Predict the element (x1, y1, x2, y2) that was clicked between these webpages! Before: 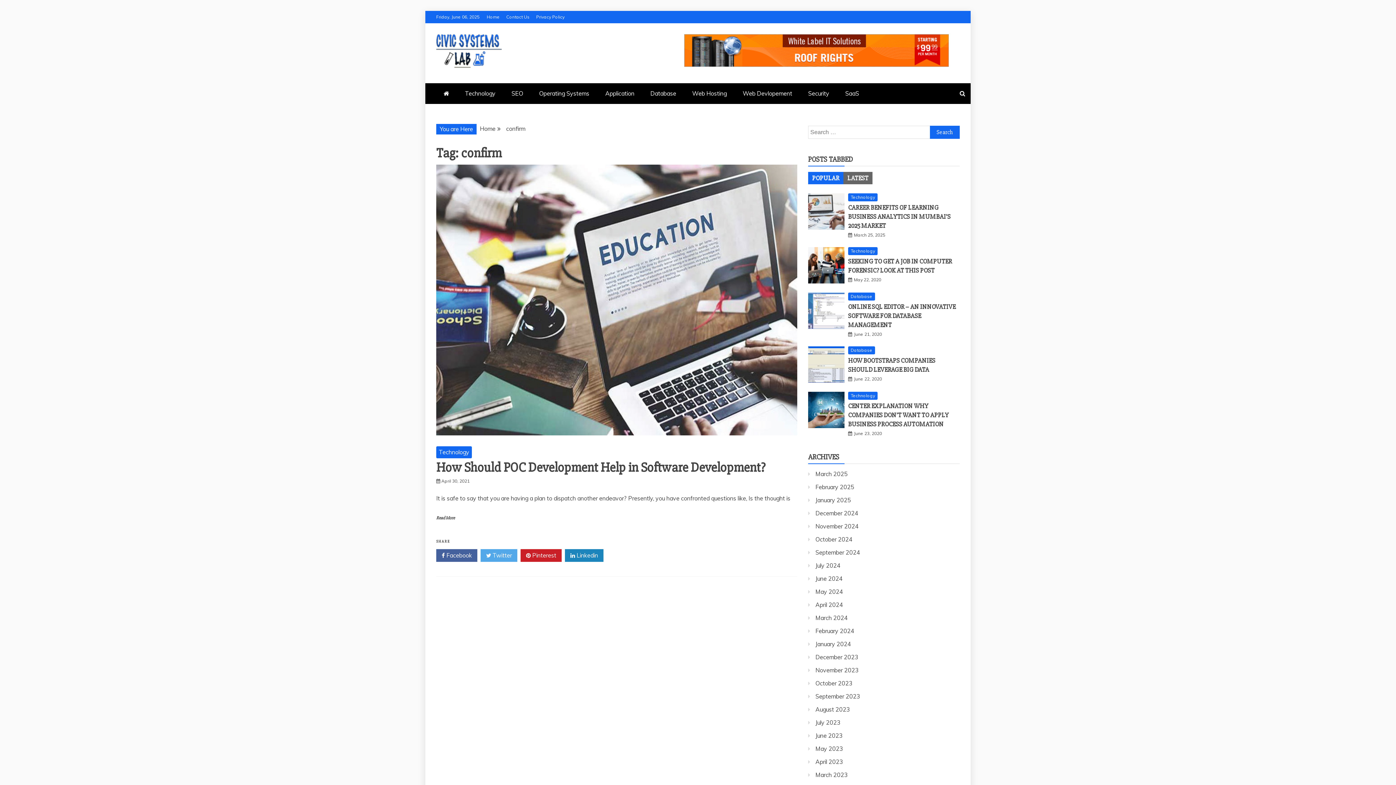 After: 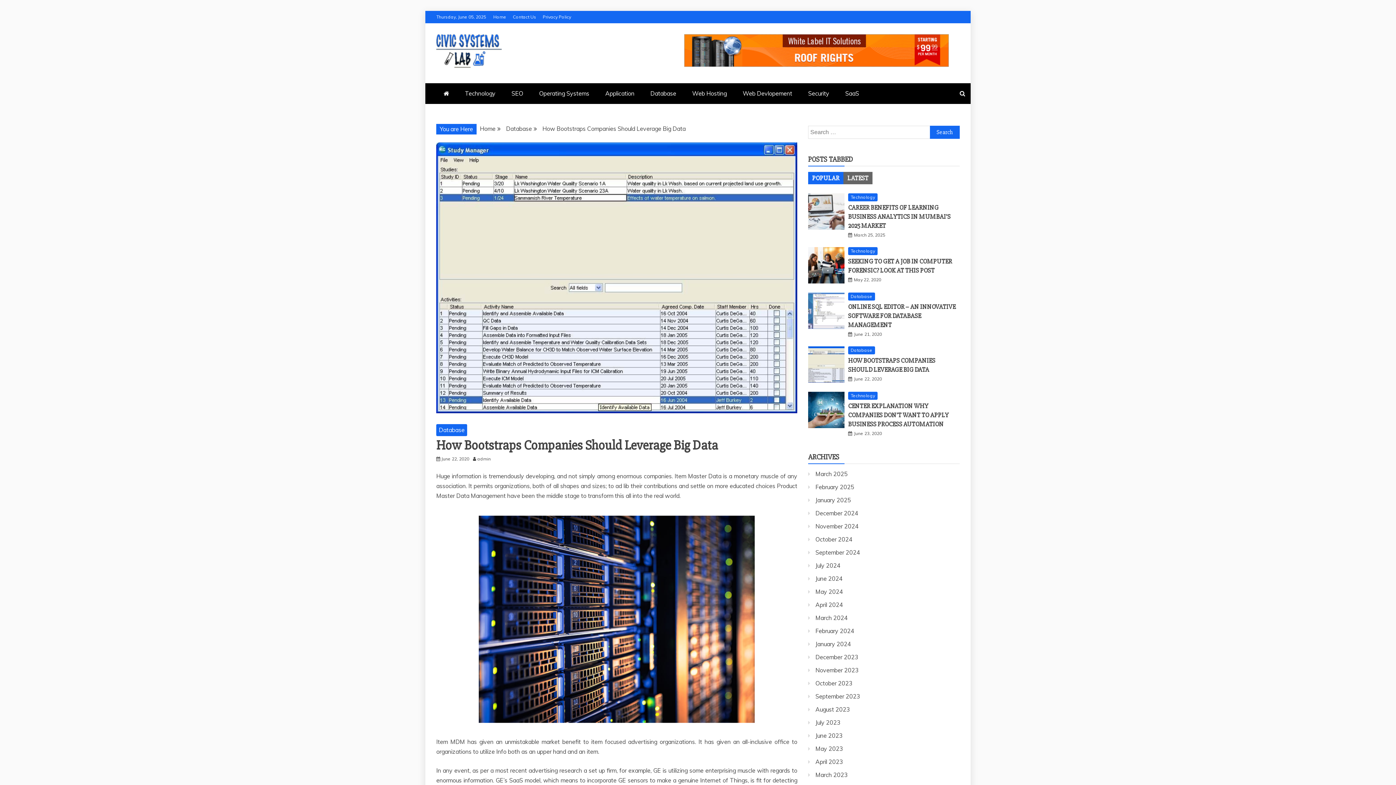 Action: label: June 22, 2020 bbox: (854, 376, 882, 381)